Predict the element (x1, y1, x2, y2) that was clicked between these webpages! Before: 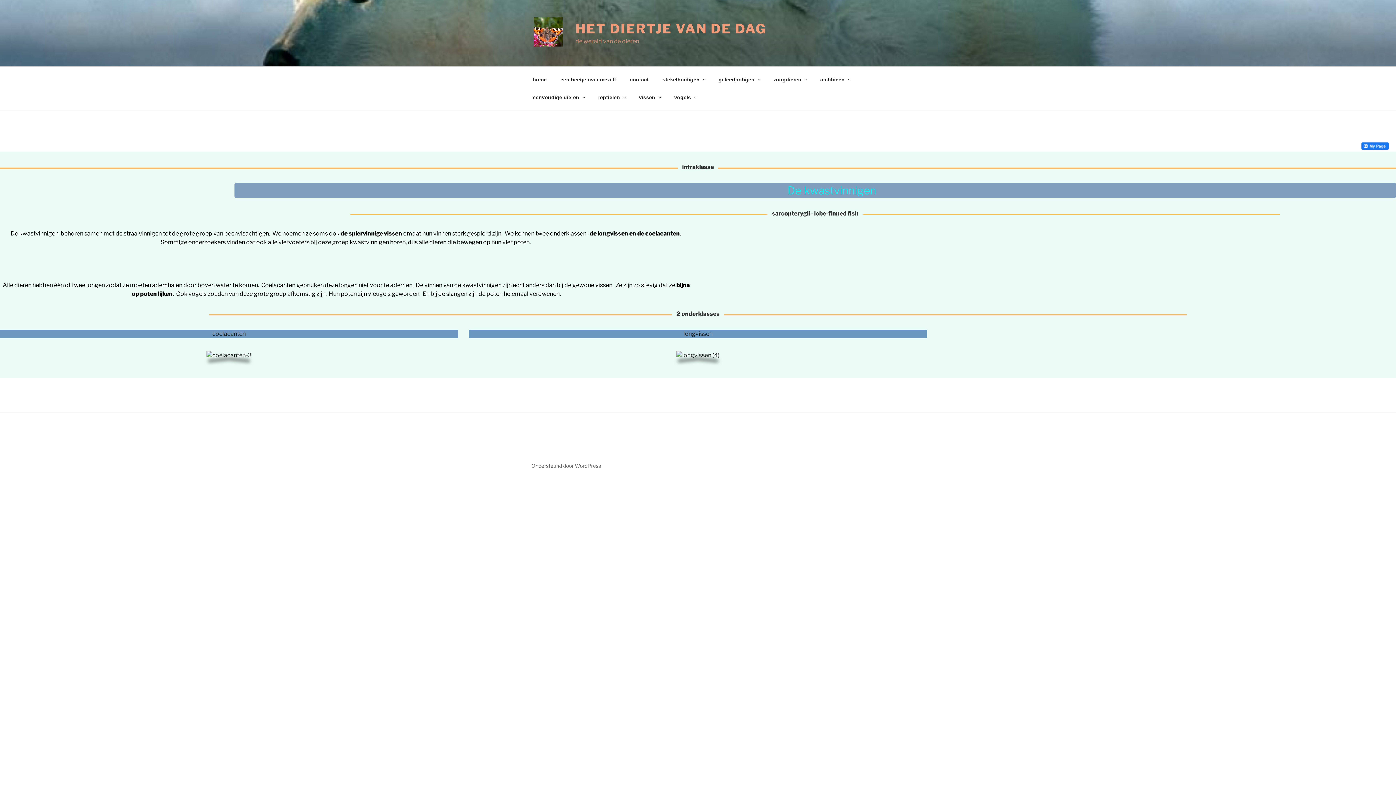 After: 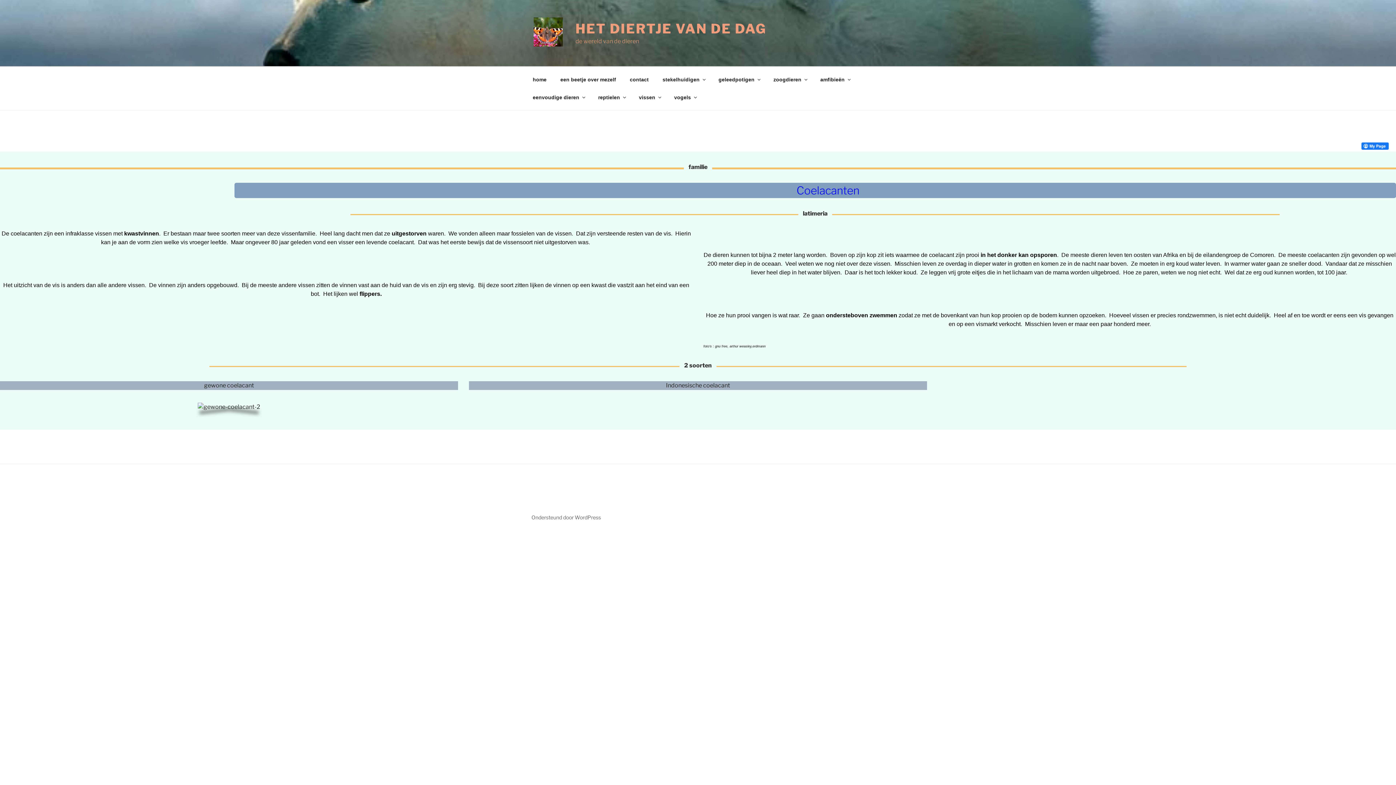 Action: bbox: (206, 351, 251, 360)